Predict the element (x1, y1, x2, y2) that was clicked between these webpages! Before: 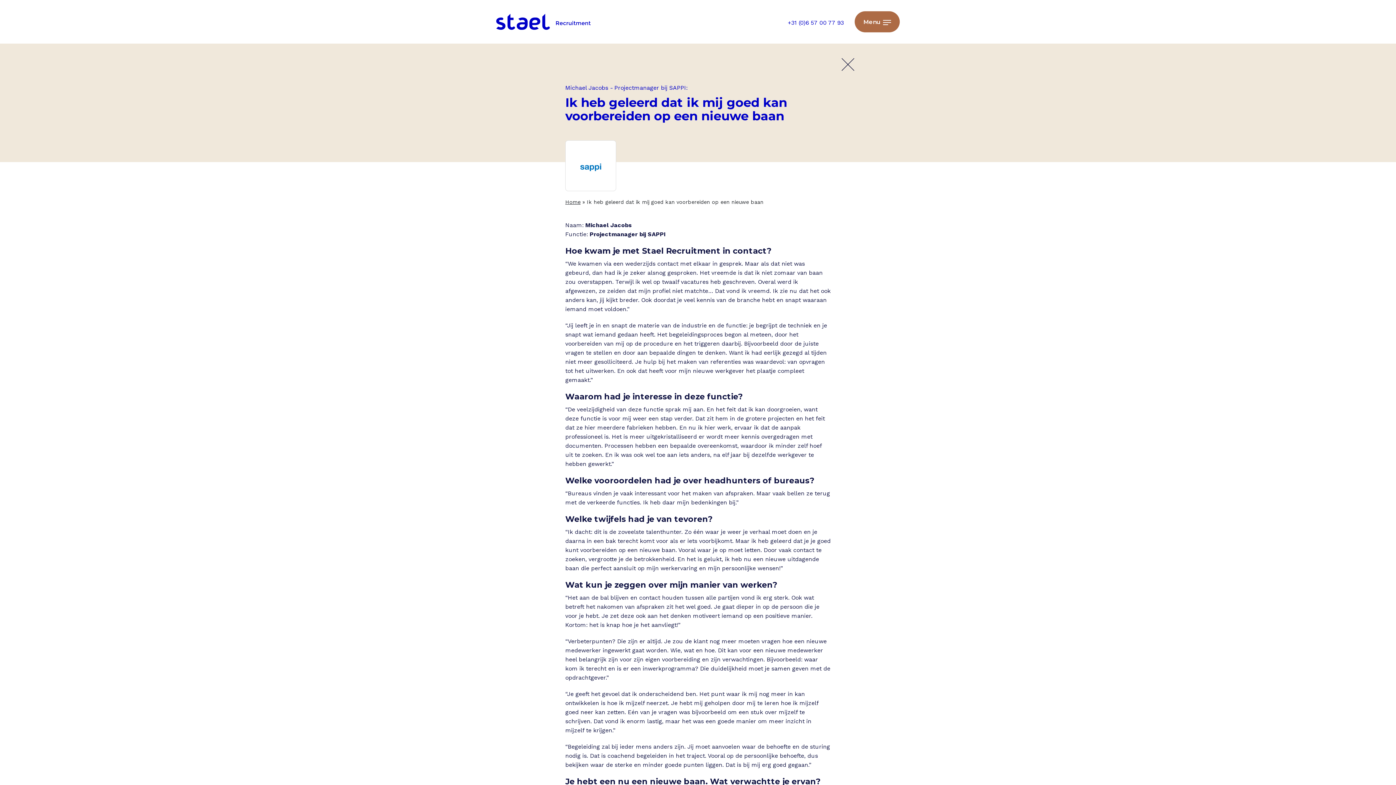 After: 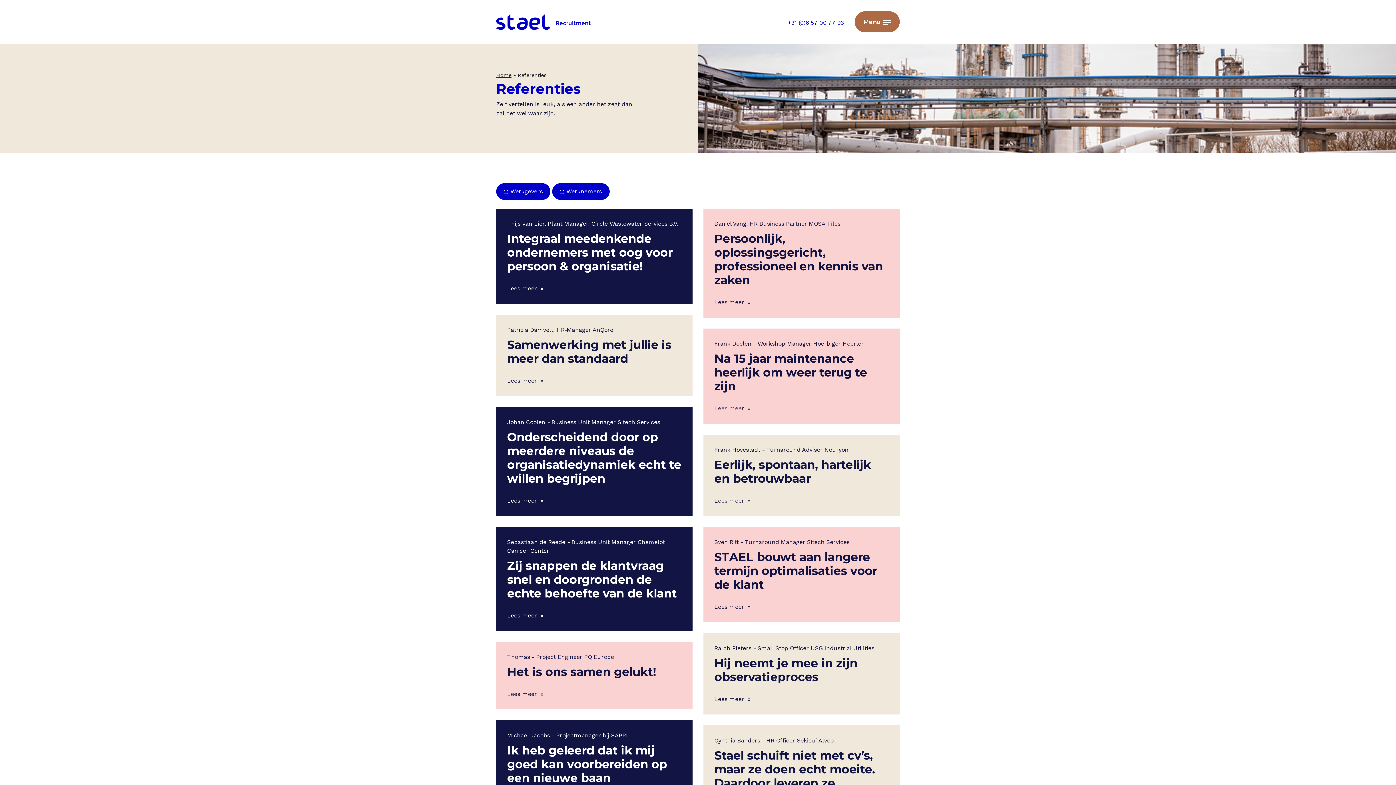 Action: bbox: (841, 60, 854, 67)